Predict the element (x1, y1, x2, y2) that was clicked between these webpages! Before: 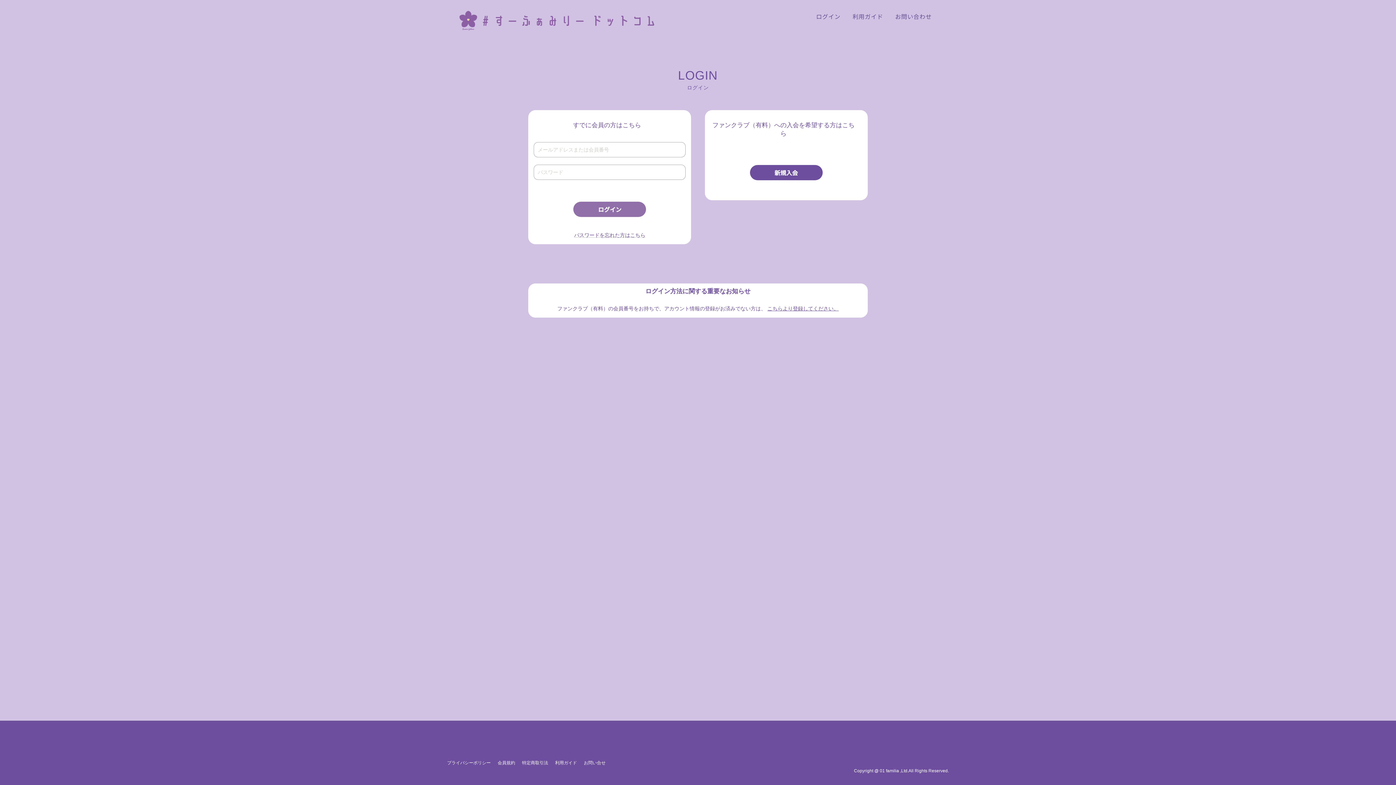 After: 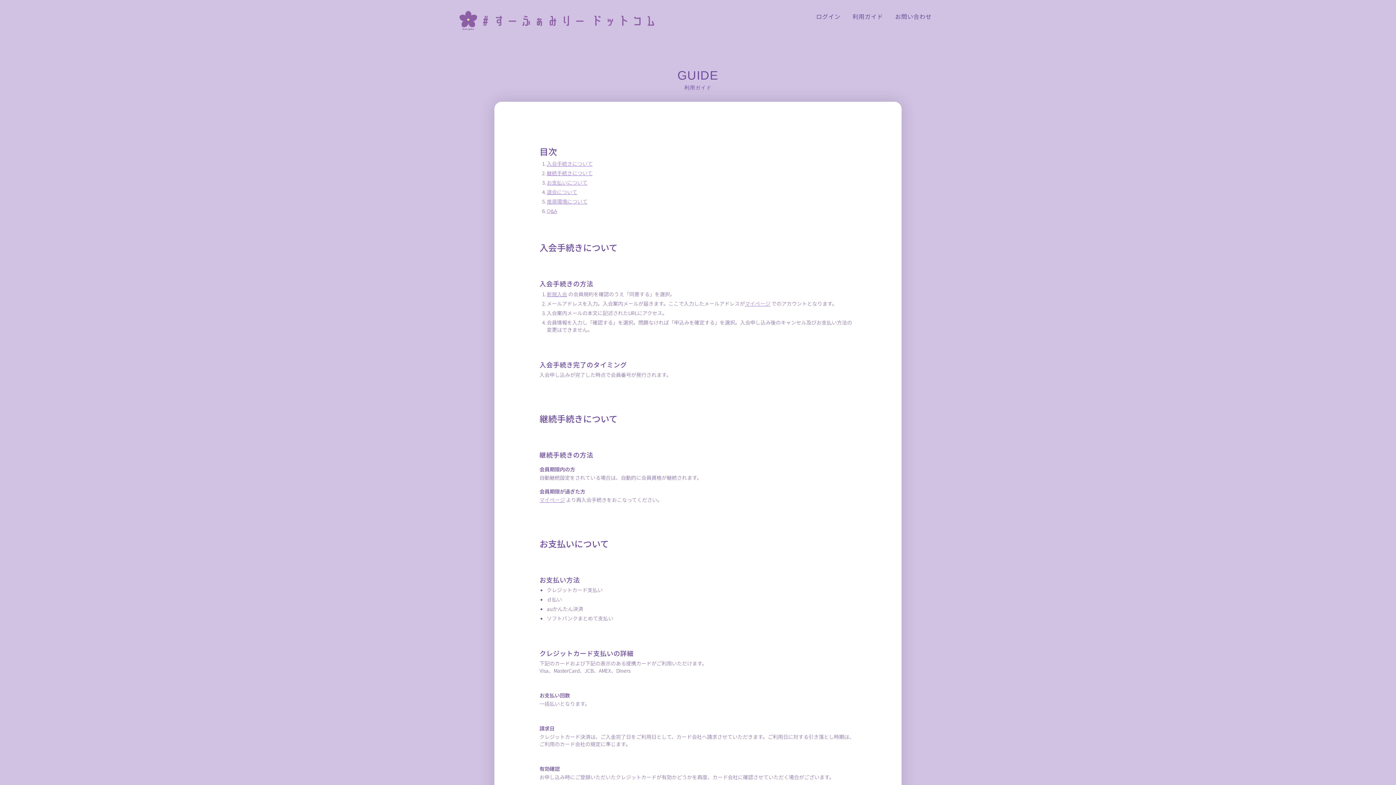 Action: label: 利用ガイド bbox: (555, 760, 577, 765)